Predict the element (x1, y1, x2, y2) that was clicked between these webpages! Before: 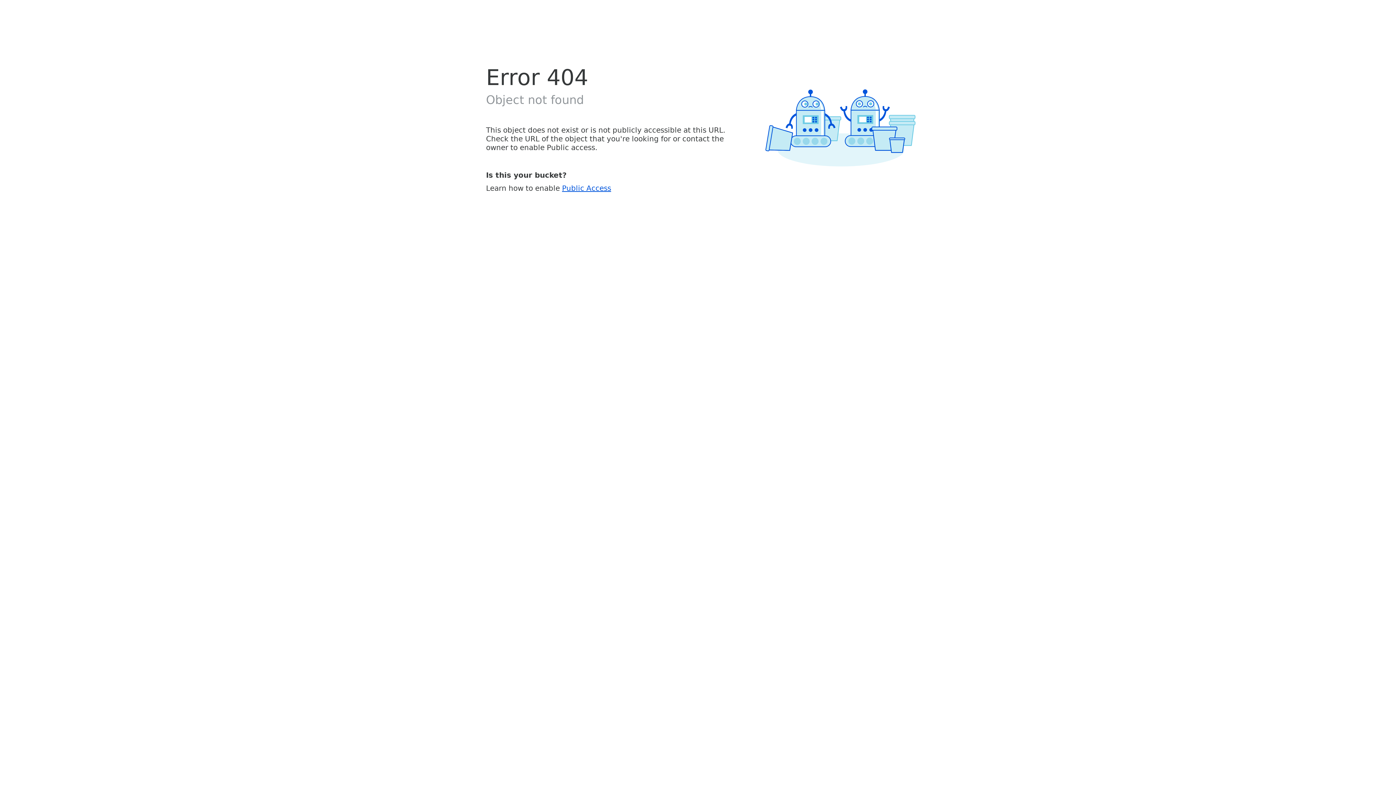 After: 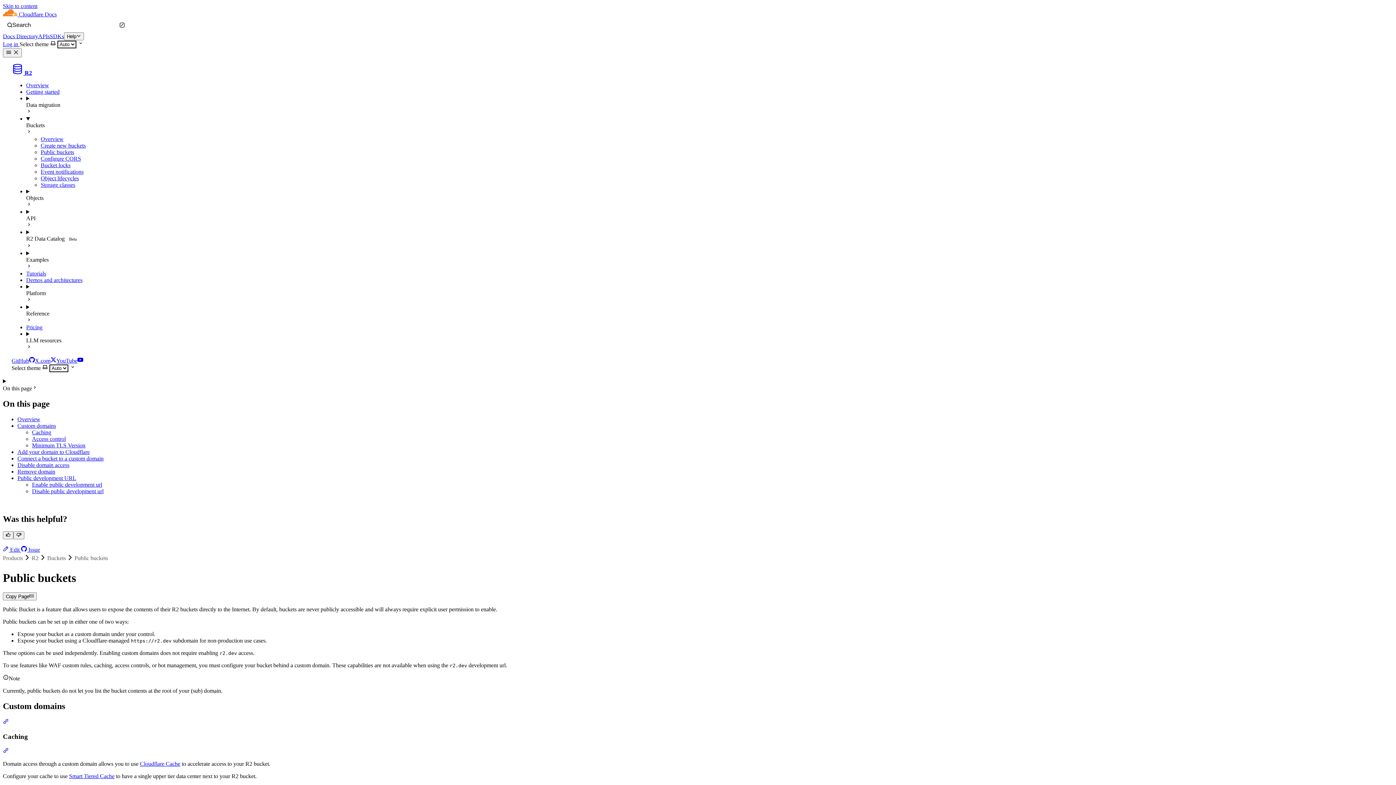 Action: bbox: (562, 183, 611, 192) label: Public Access